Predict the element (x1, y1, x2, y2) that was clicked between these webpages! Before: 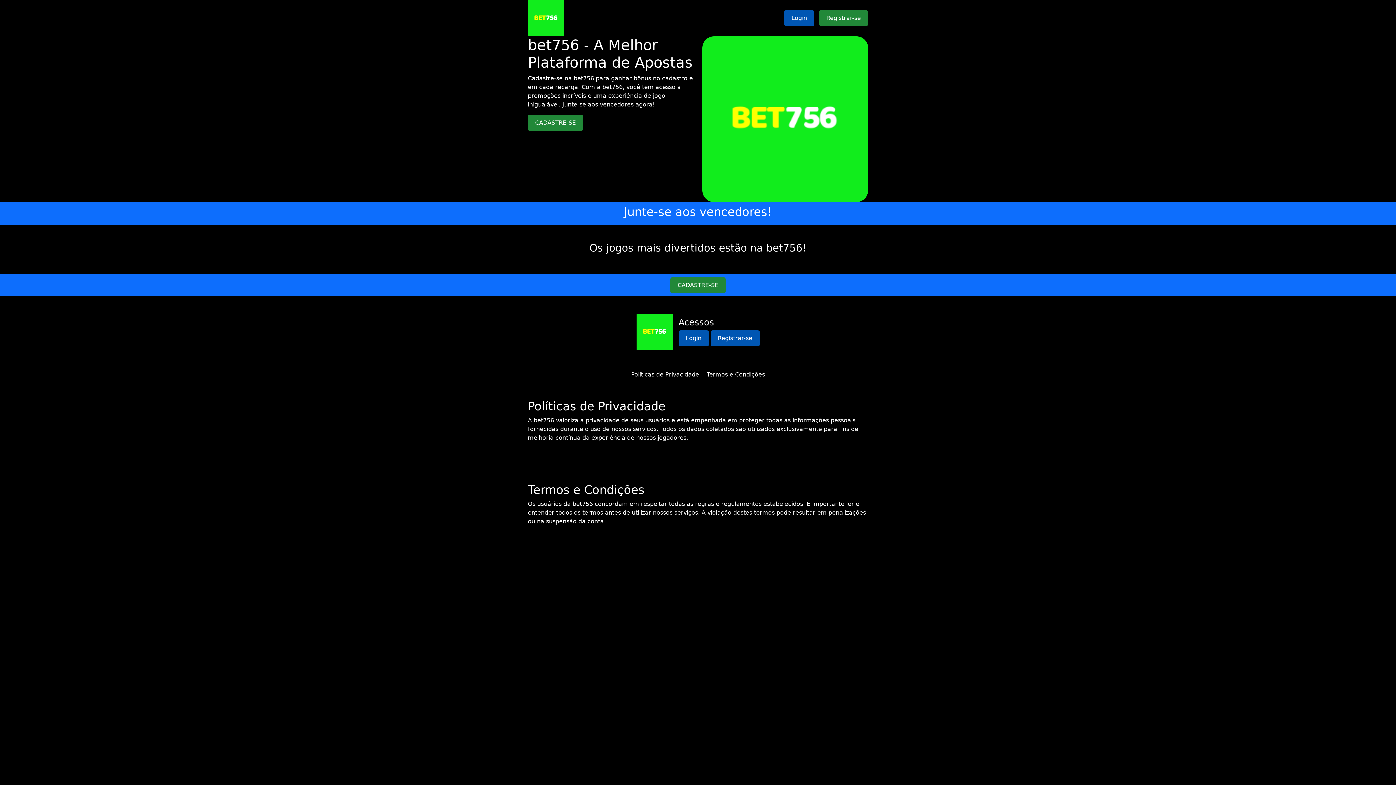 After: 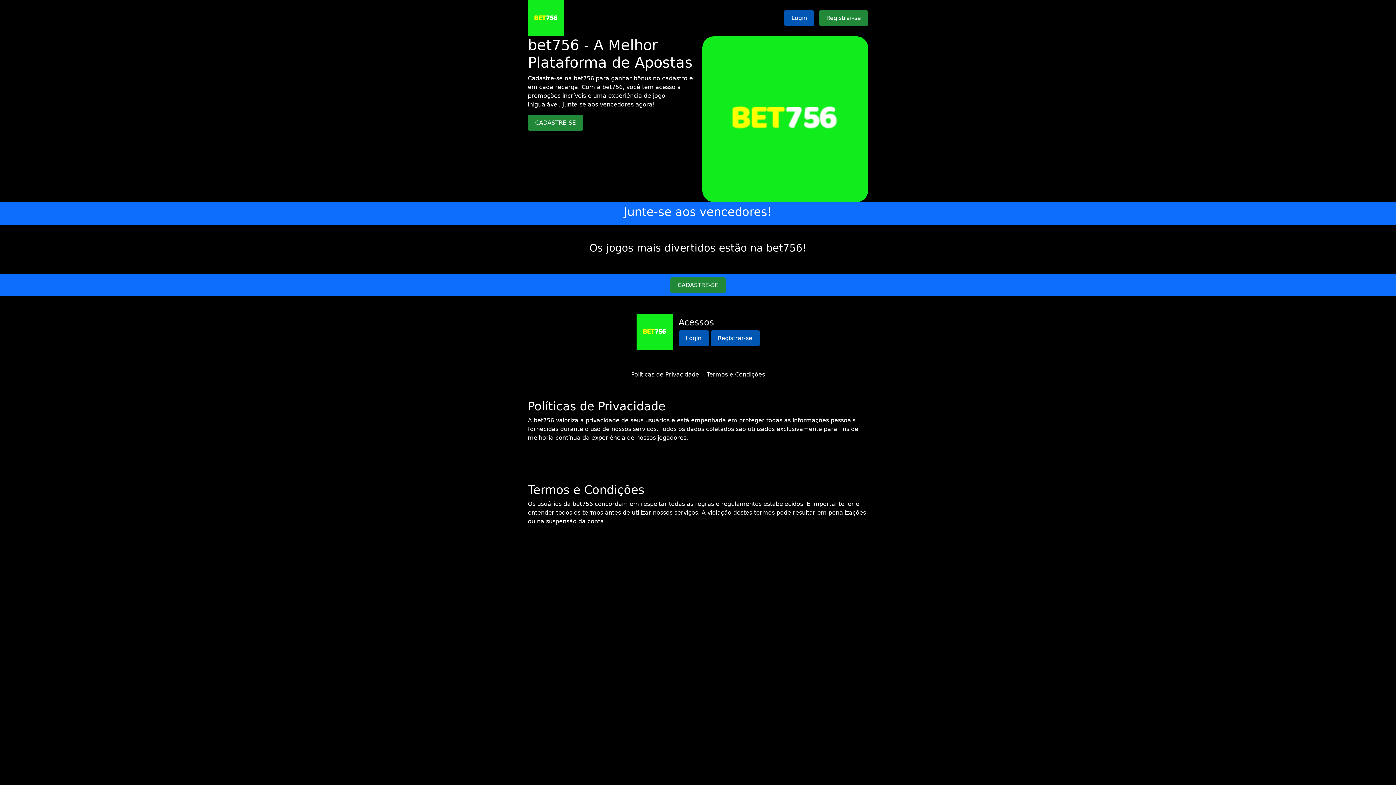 Action: label: Políticas de Privacidade bbox: (631, 371, 699, 378)